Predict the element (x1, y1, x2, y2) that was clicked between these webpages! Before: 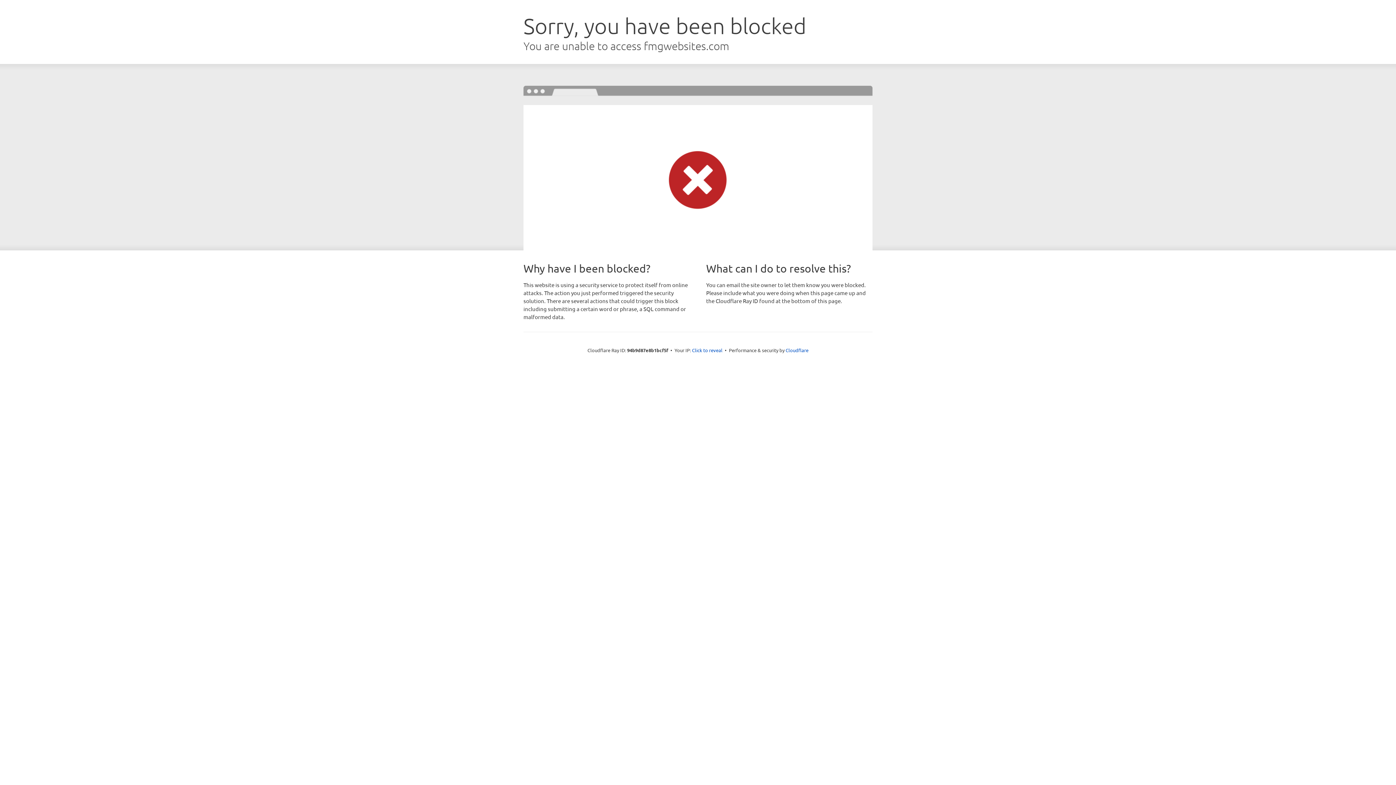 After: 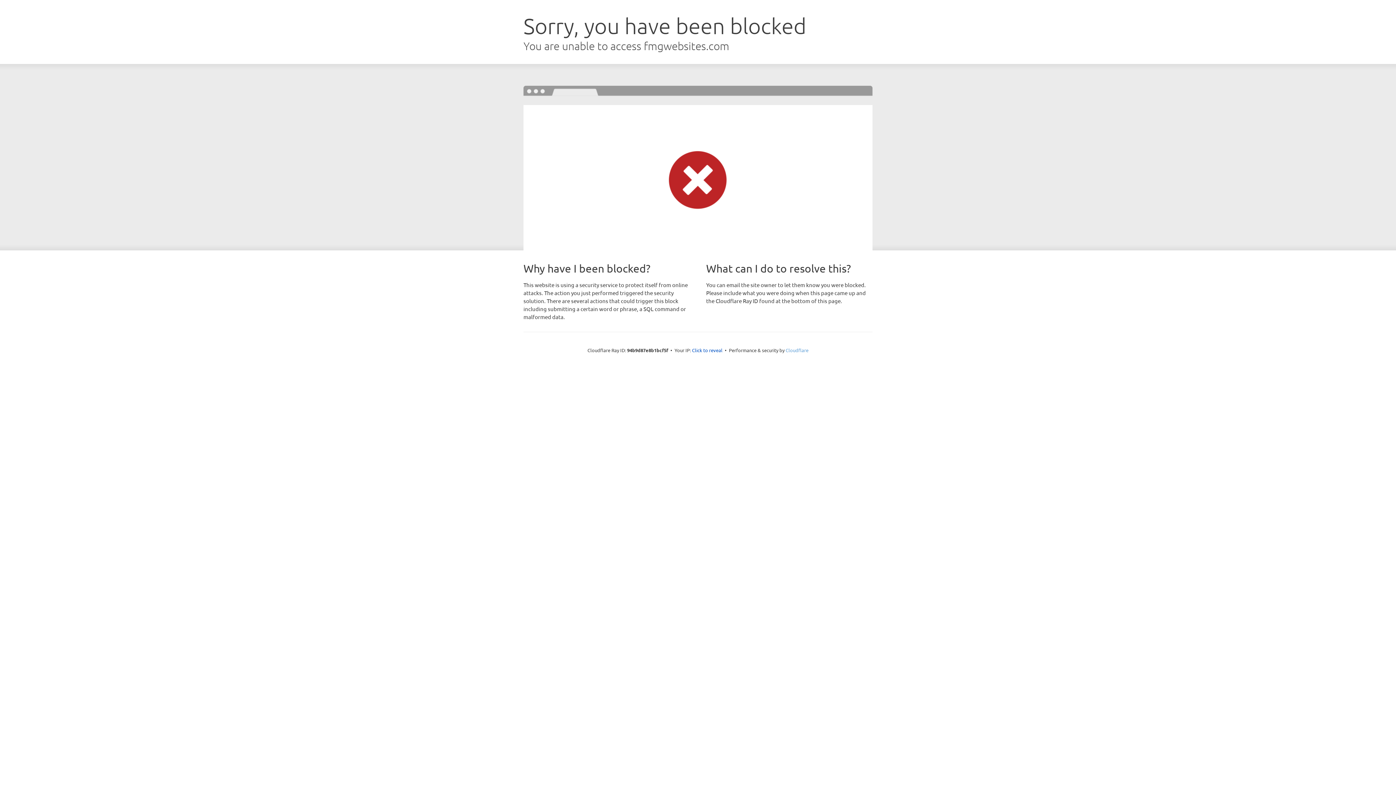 Action: label: Cloudflare bbox: (785, 347, 808, 353)